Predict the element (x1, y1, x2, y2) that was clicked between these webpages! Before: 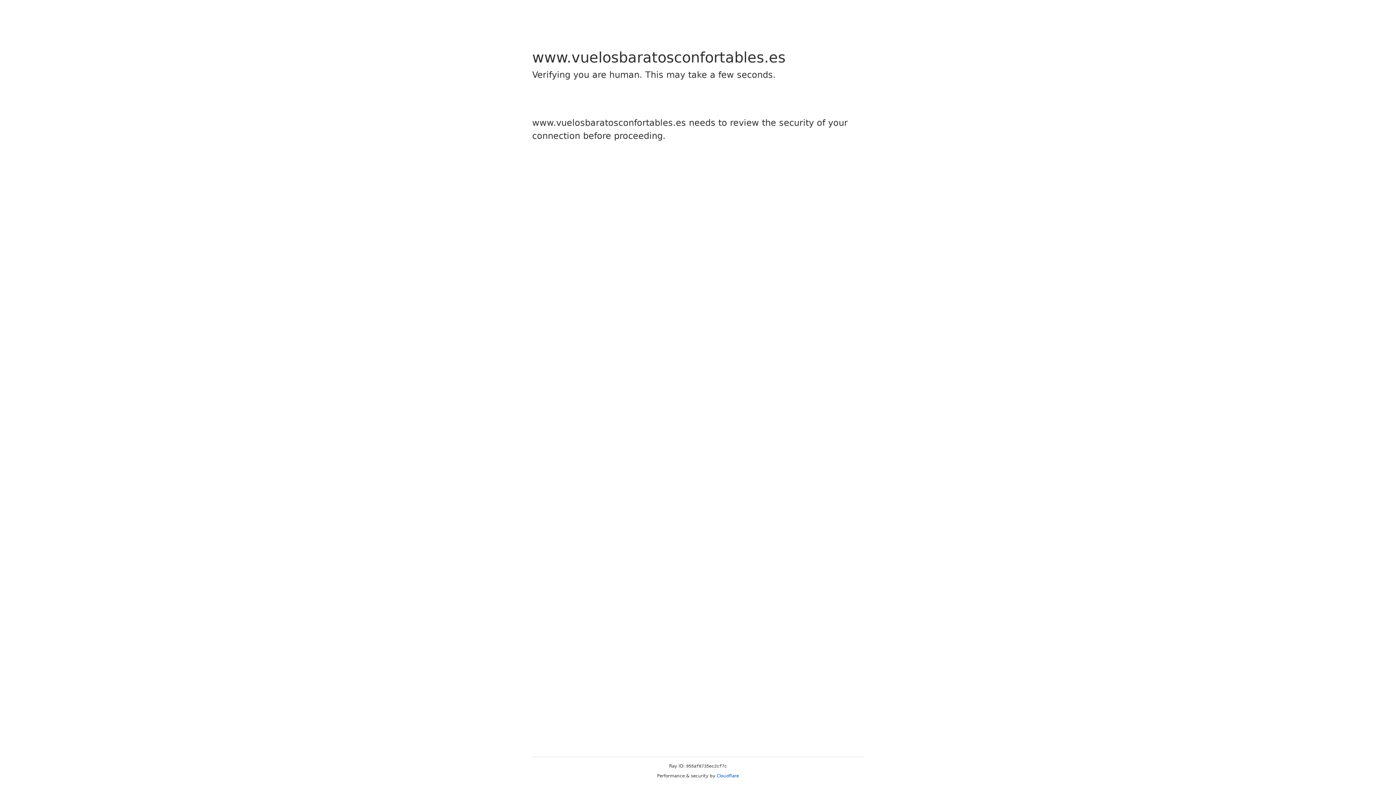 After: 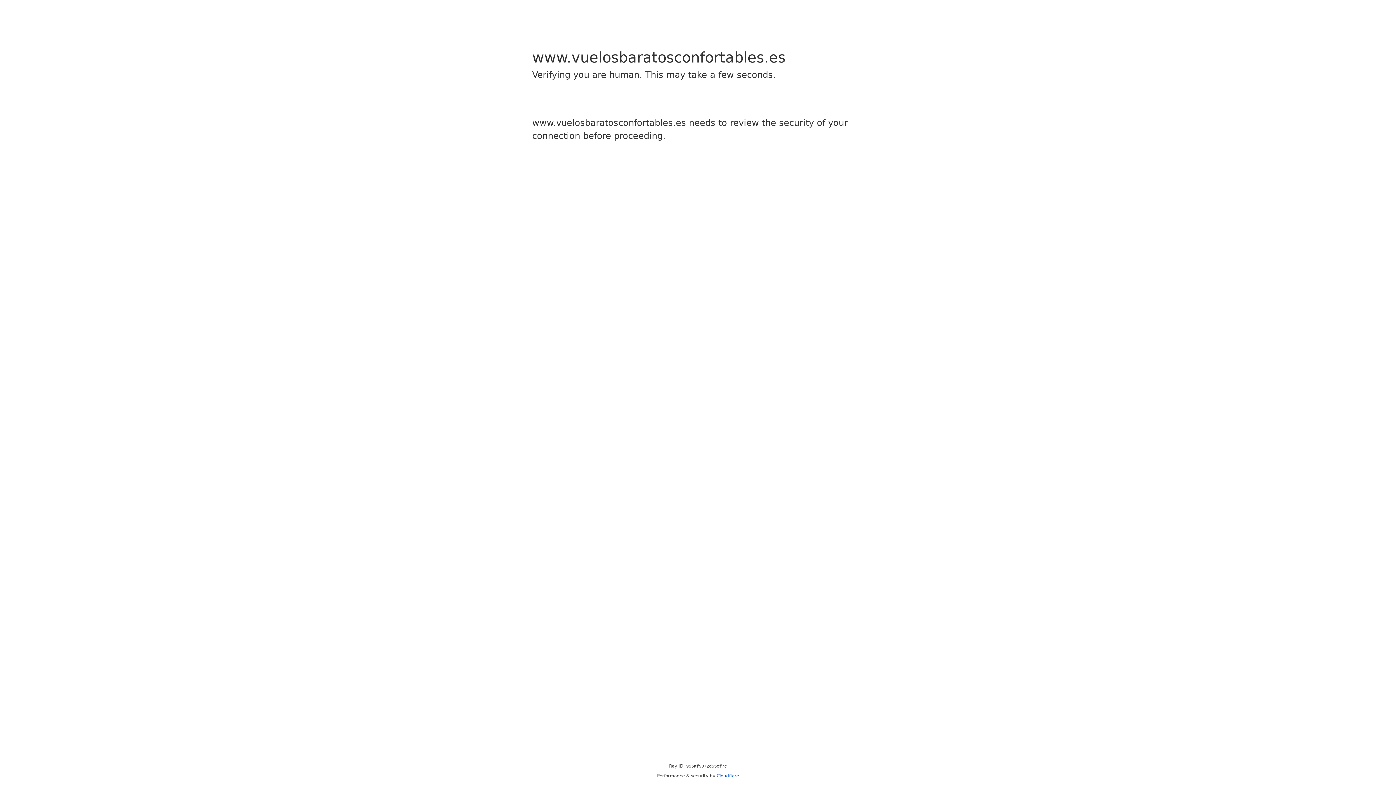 Action: label: Cloudflare bbox: (716, 773, 739, 778)